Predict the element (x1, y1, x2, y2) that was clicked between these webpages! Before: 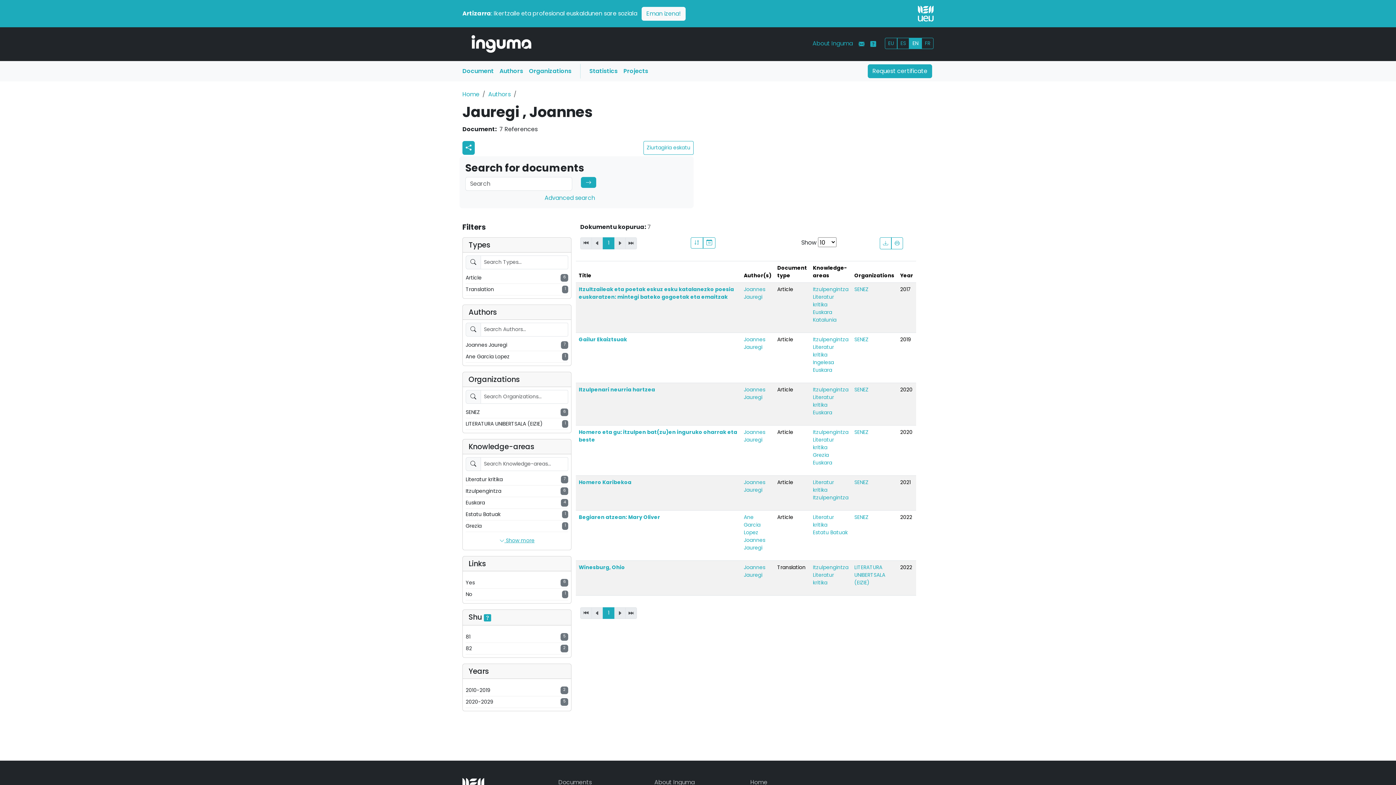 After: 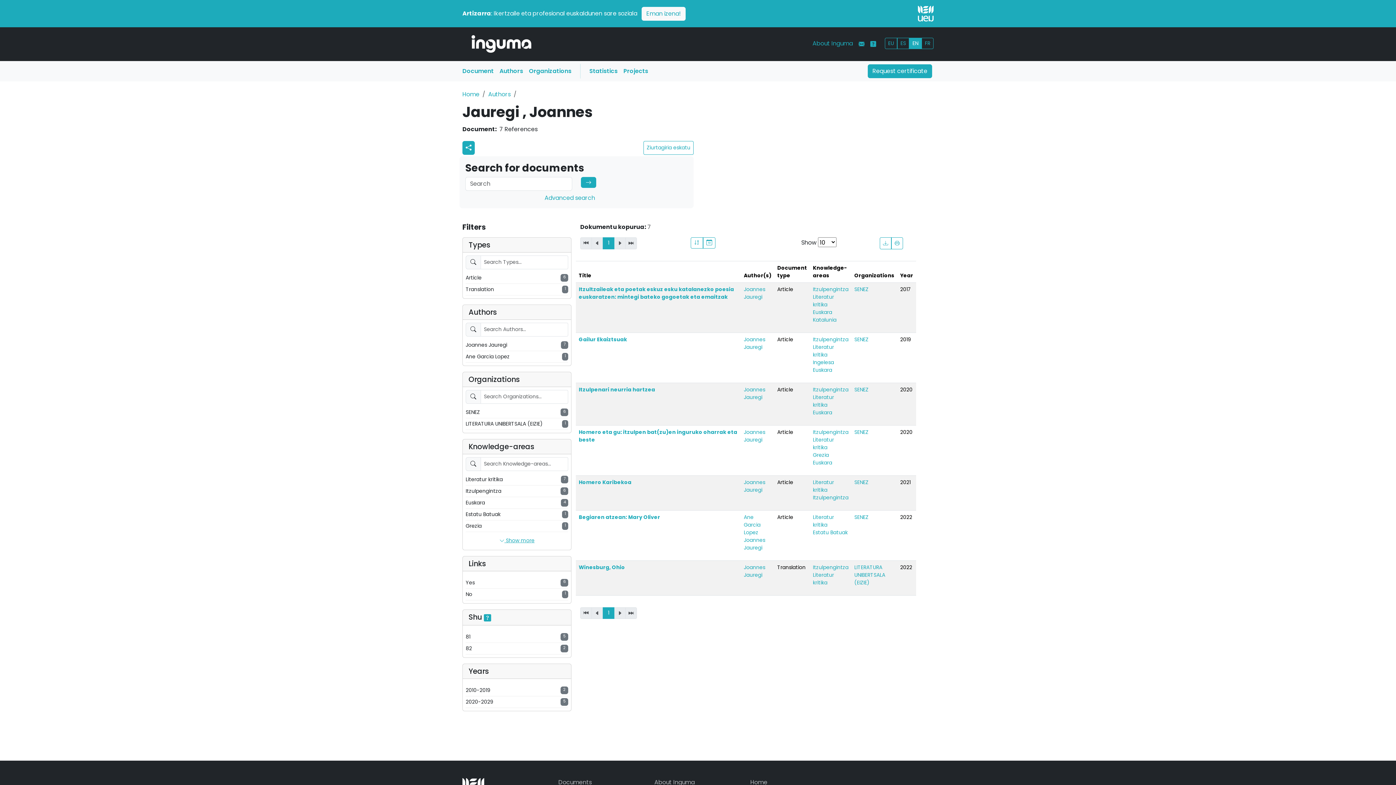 Action: bbox: (744, 478, 765, 493) label: Joannes Jauregi